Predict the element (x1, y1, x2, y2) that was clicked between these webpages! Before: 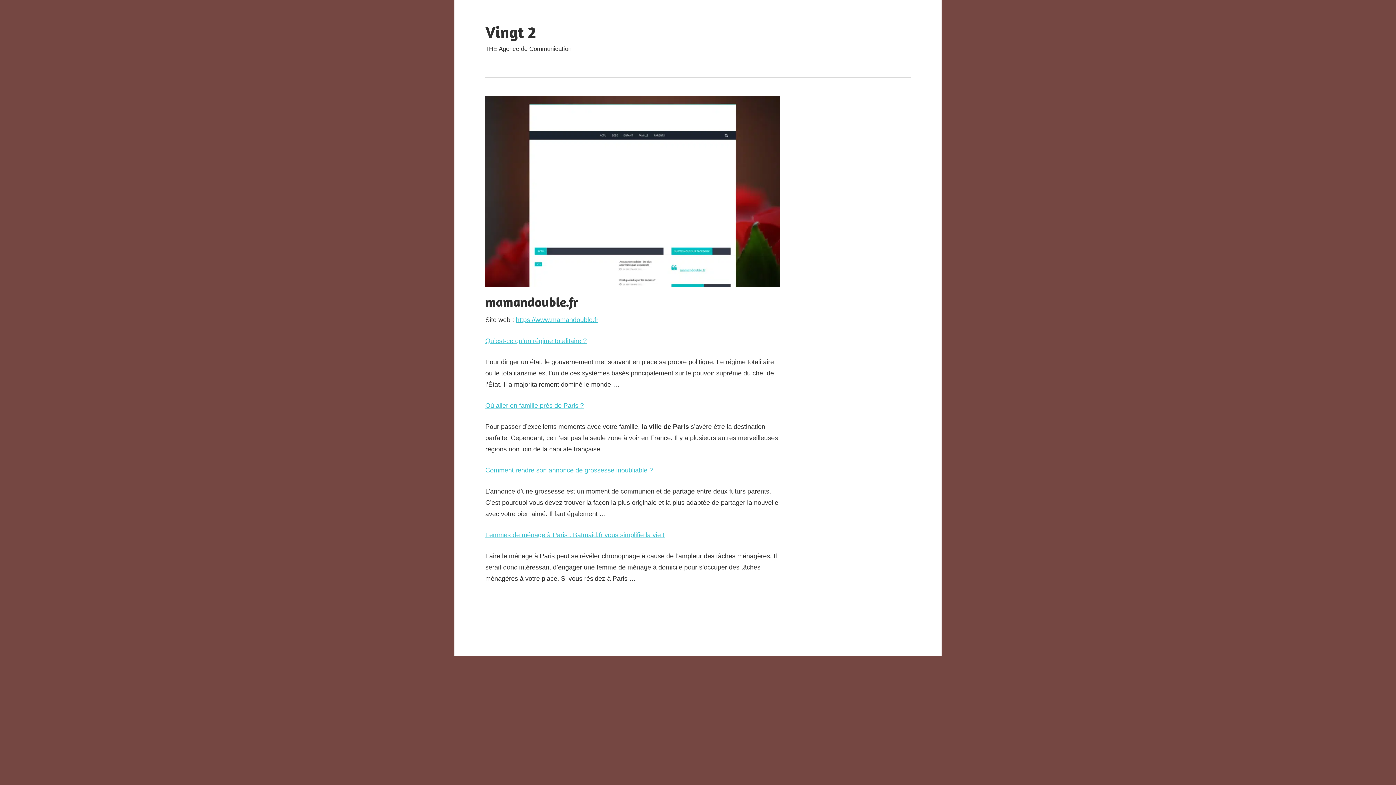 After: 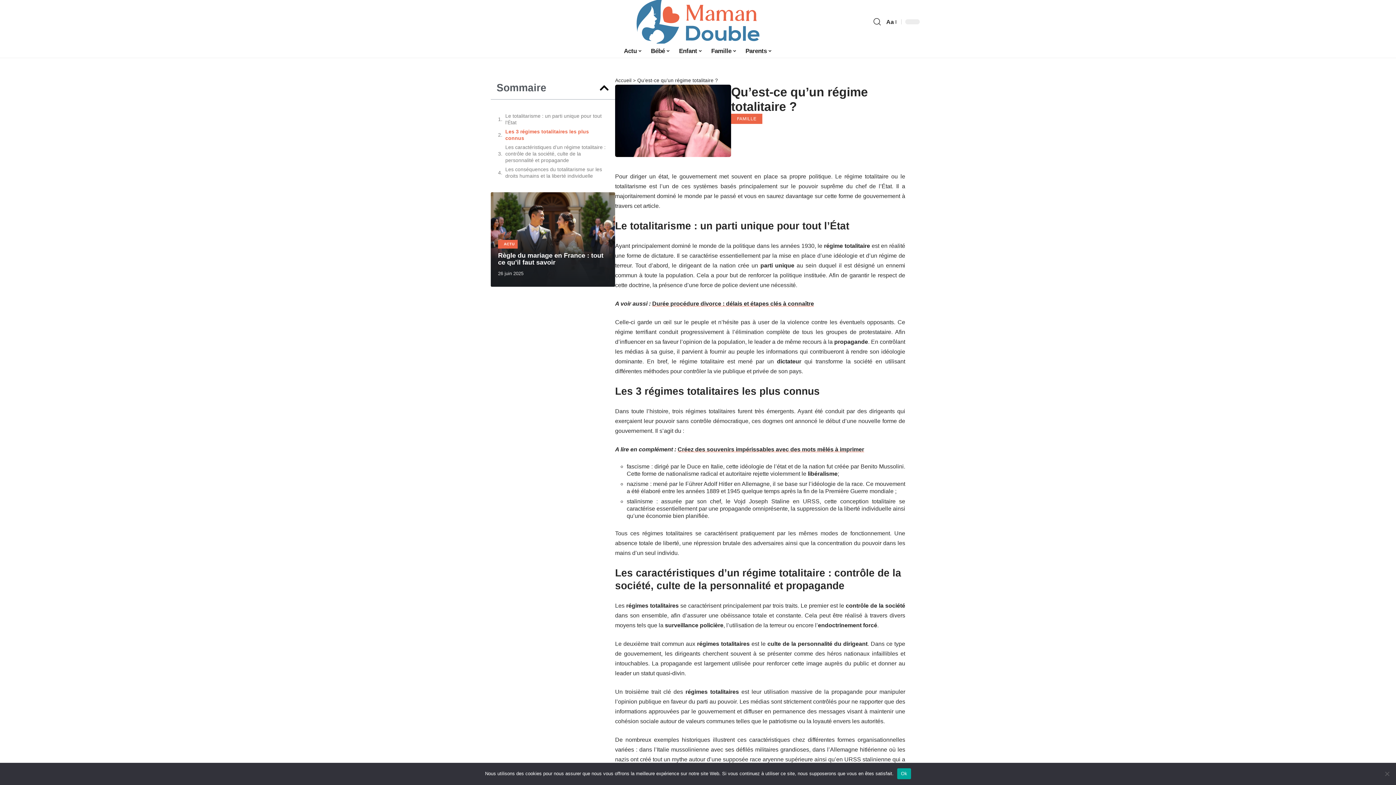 Action: bbox: (485, 337, 586, 344) label: Qu’est-ce qu’un régime totalitaire ?